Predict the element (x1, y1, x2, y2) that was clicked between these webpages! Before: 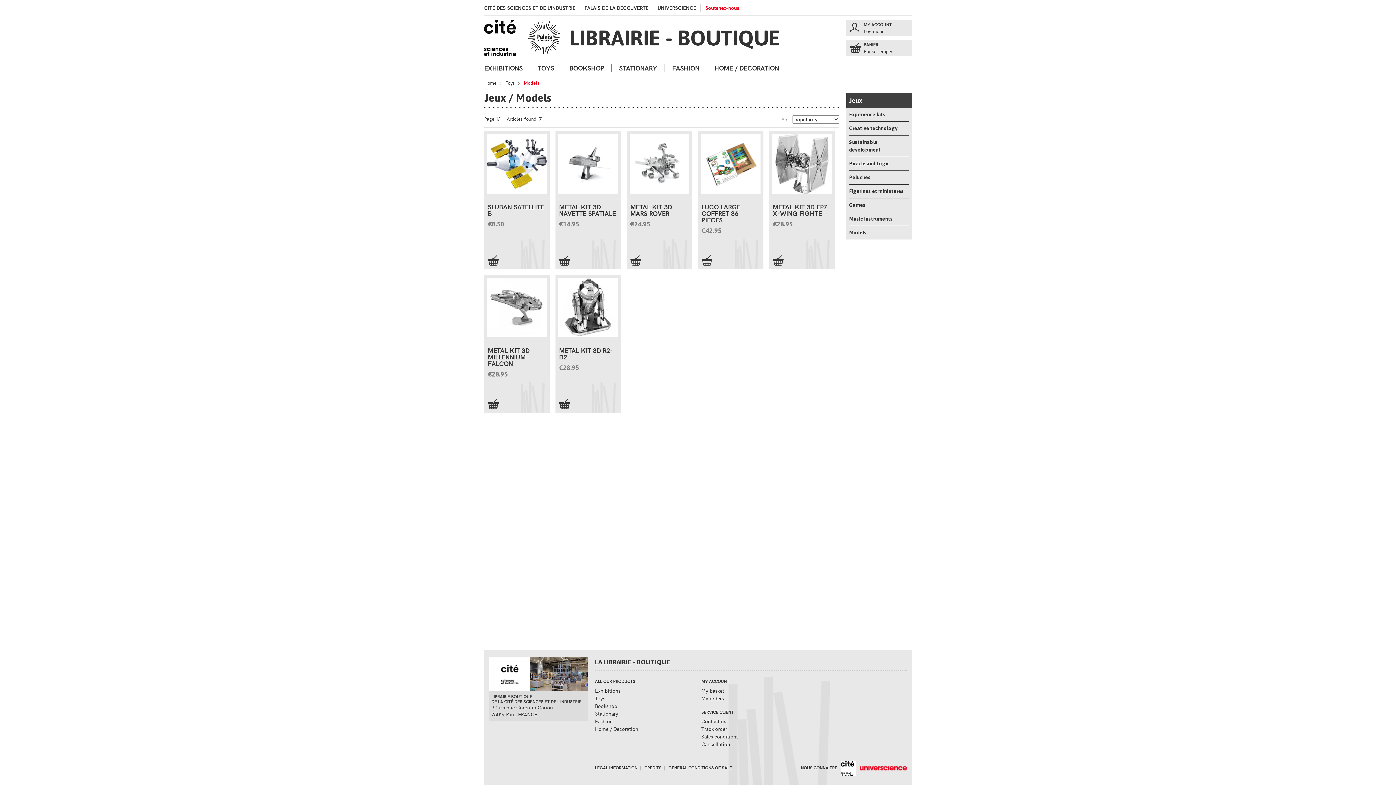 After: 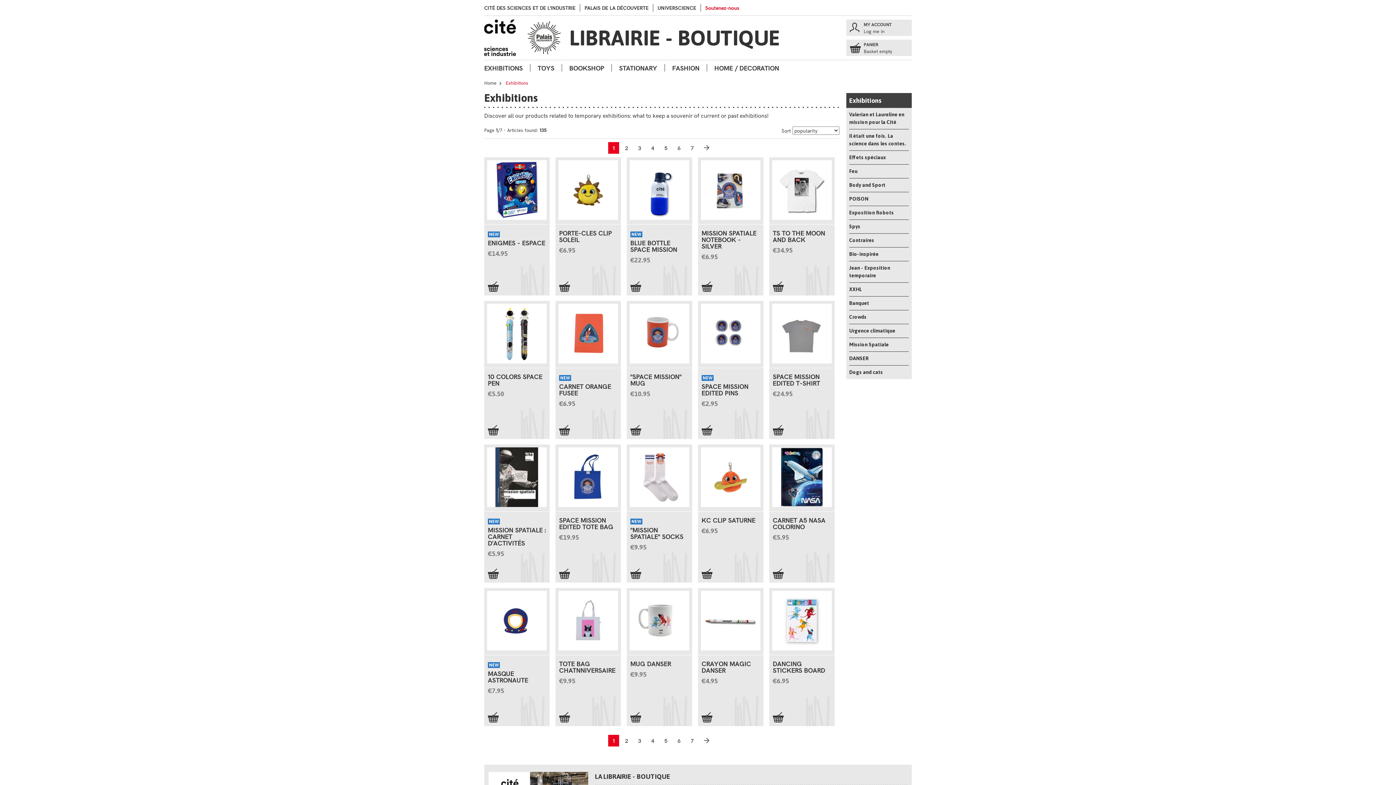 Action: label: EXHIBITIONS bbox: (484, 64, 528, 71)